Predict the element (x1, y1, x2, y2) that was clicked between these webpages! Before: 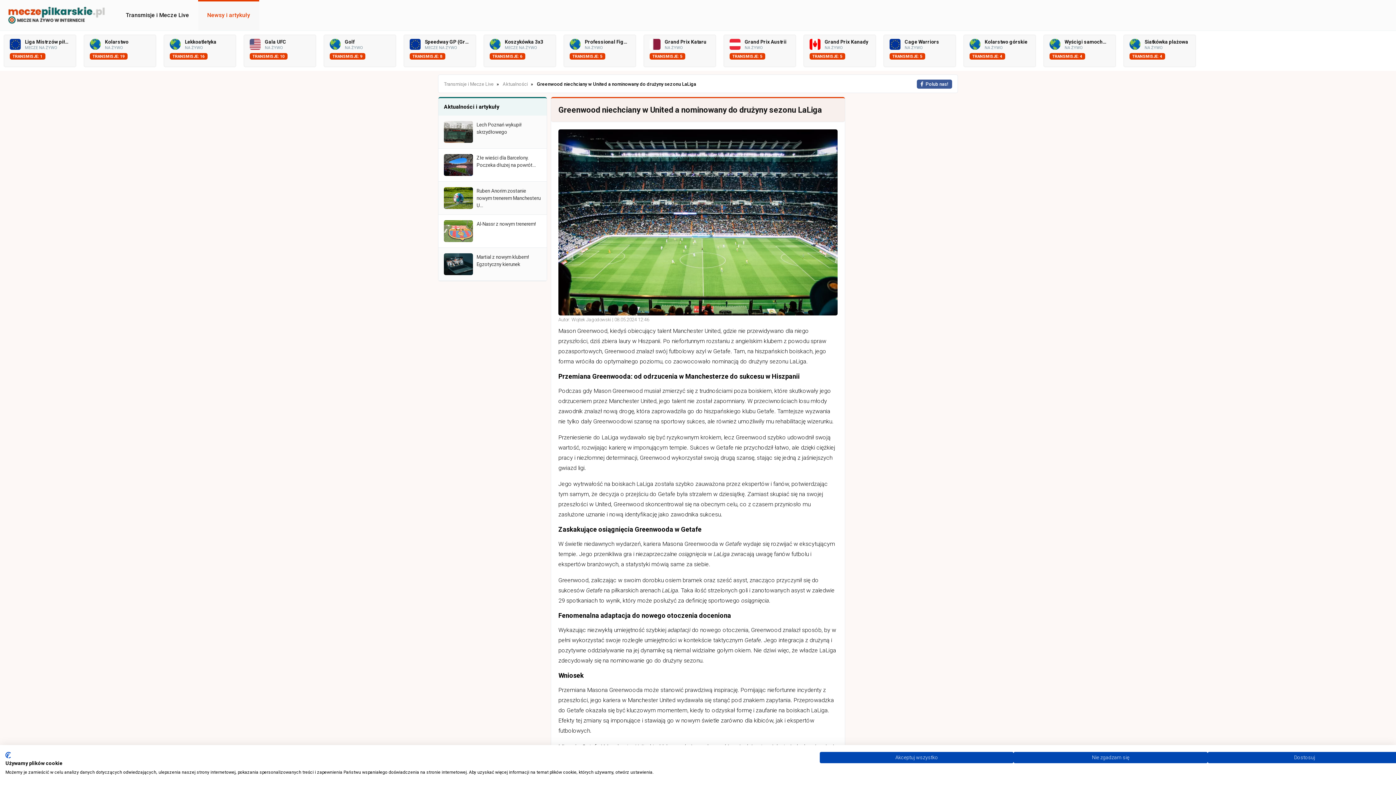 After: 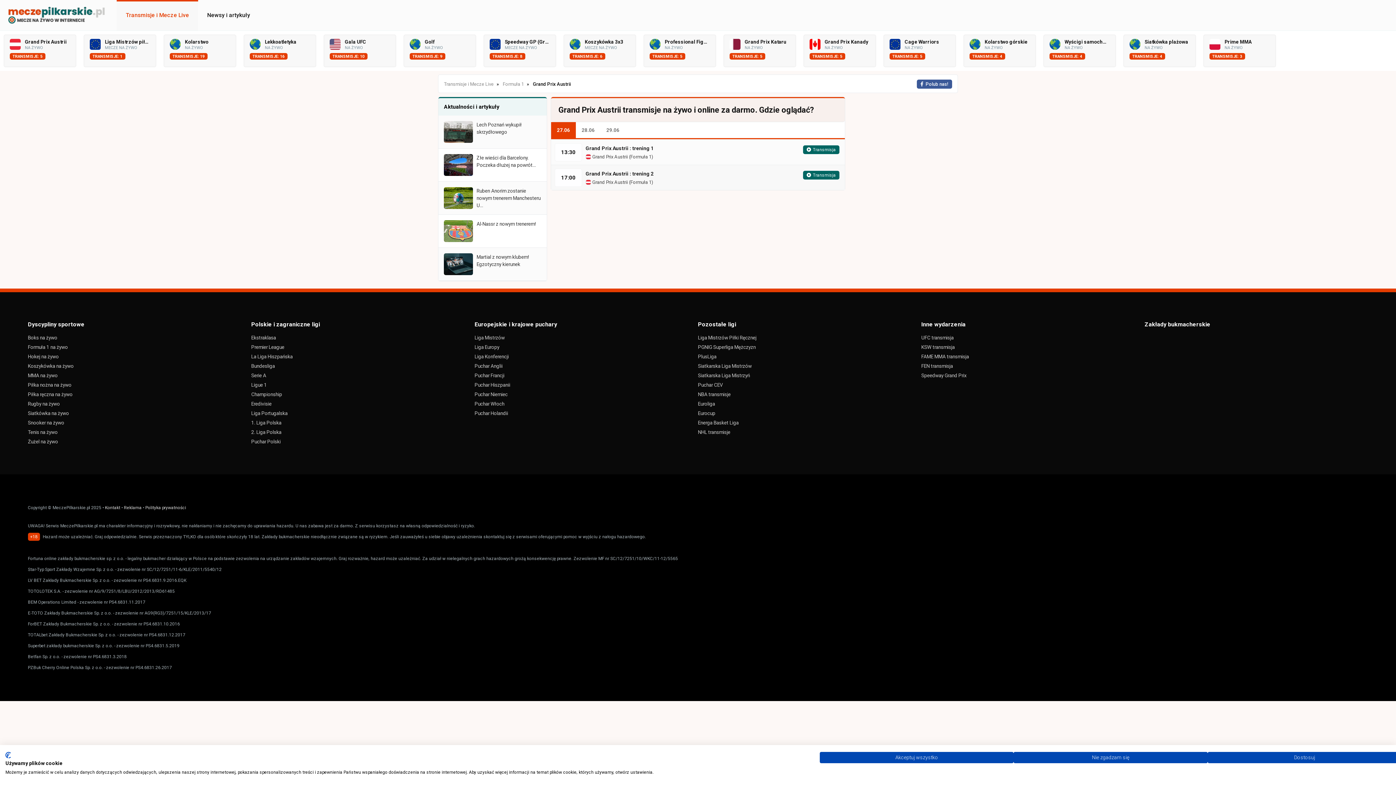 Action: bbox: (723, 34, 796, 67) label: Grand Prix Austrii
NA ŻYWO
TRANSMISJE: 5